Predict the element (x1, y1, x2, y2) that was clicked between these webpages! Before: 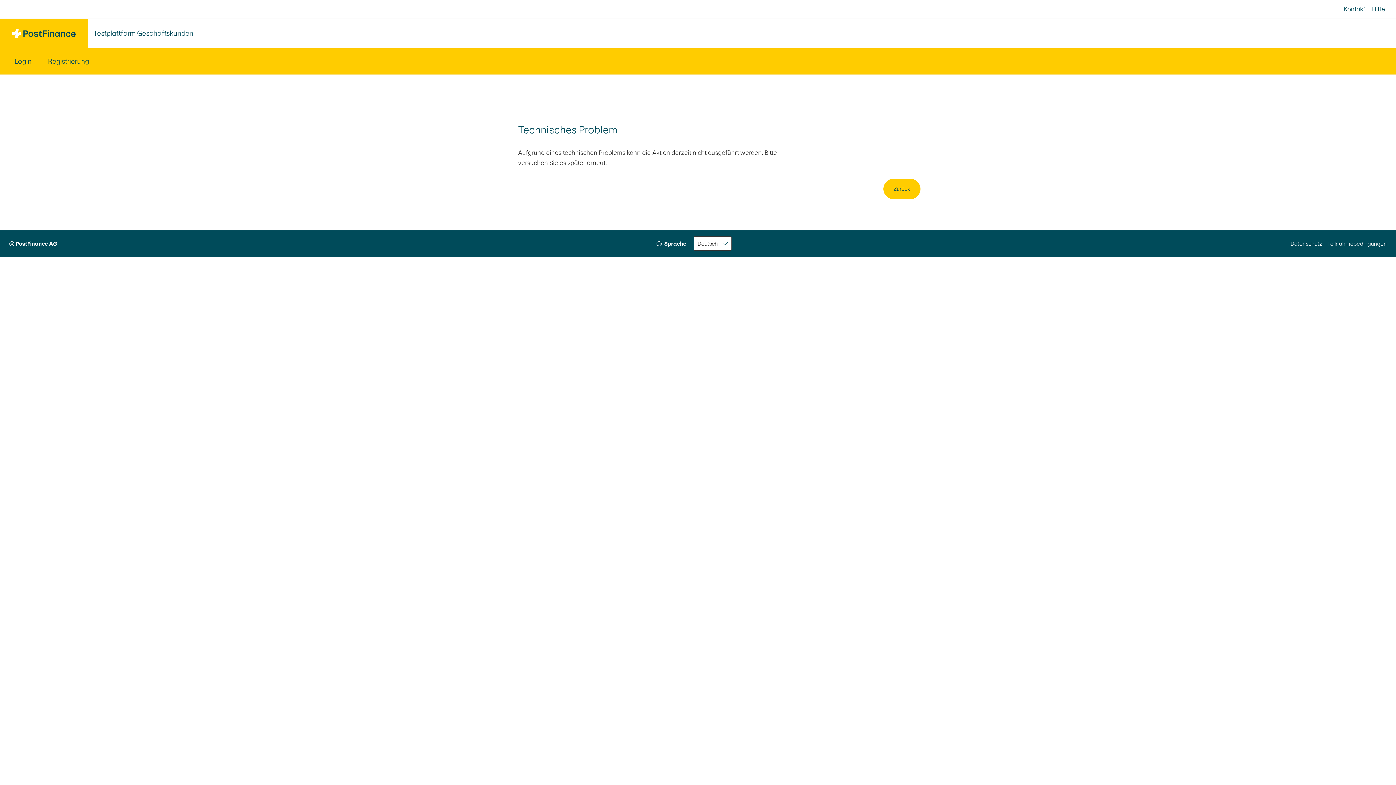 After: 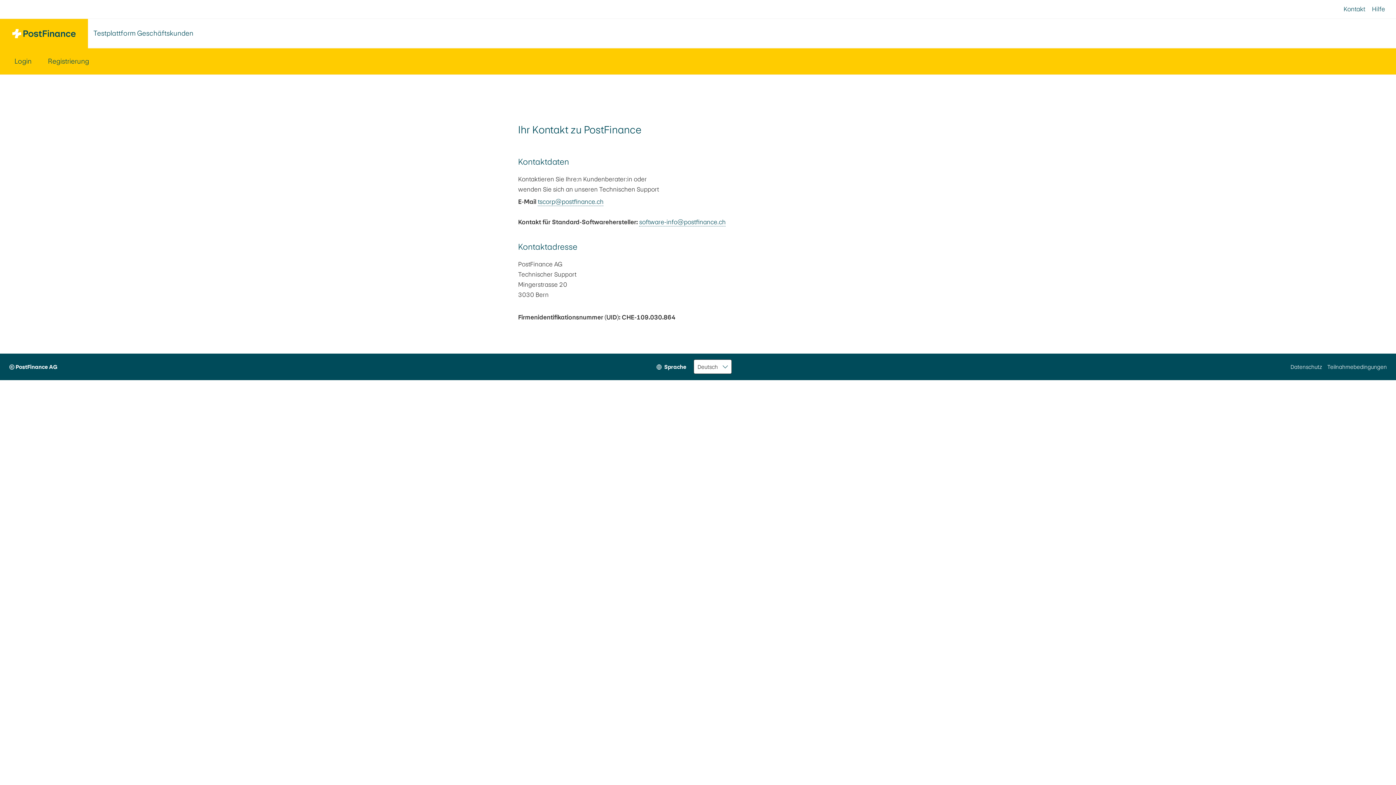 Action: label: Kontakt bbox: (1344, 0, 1365, 18)